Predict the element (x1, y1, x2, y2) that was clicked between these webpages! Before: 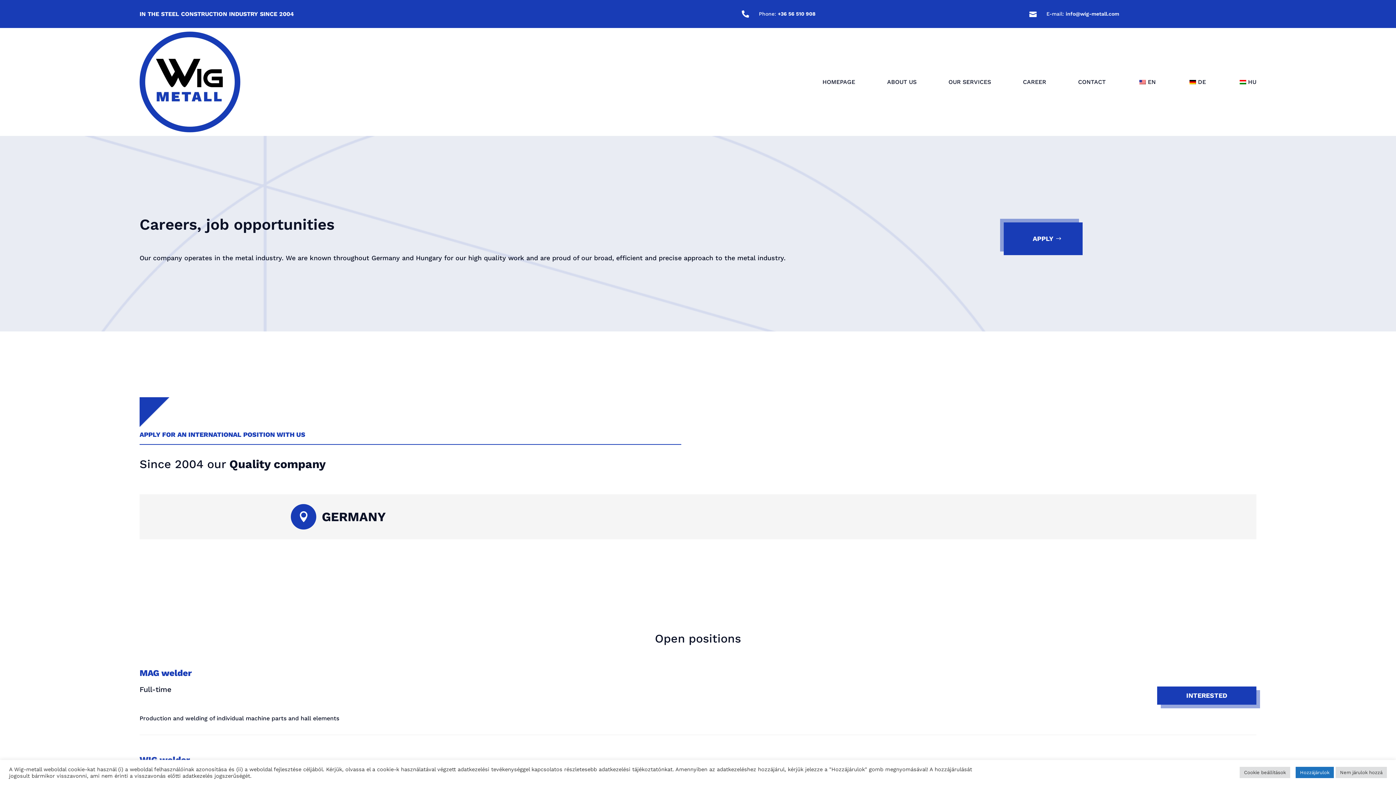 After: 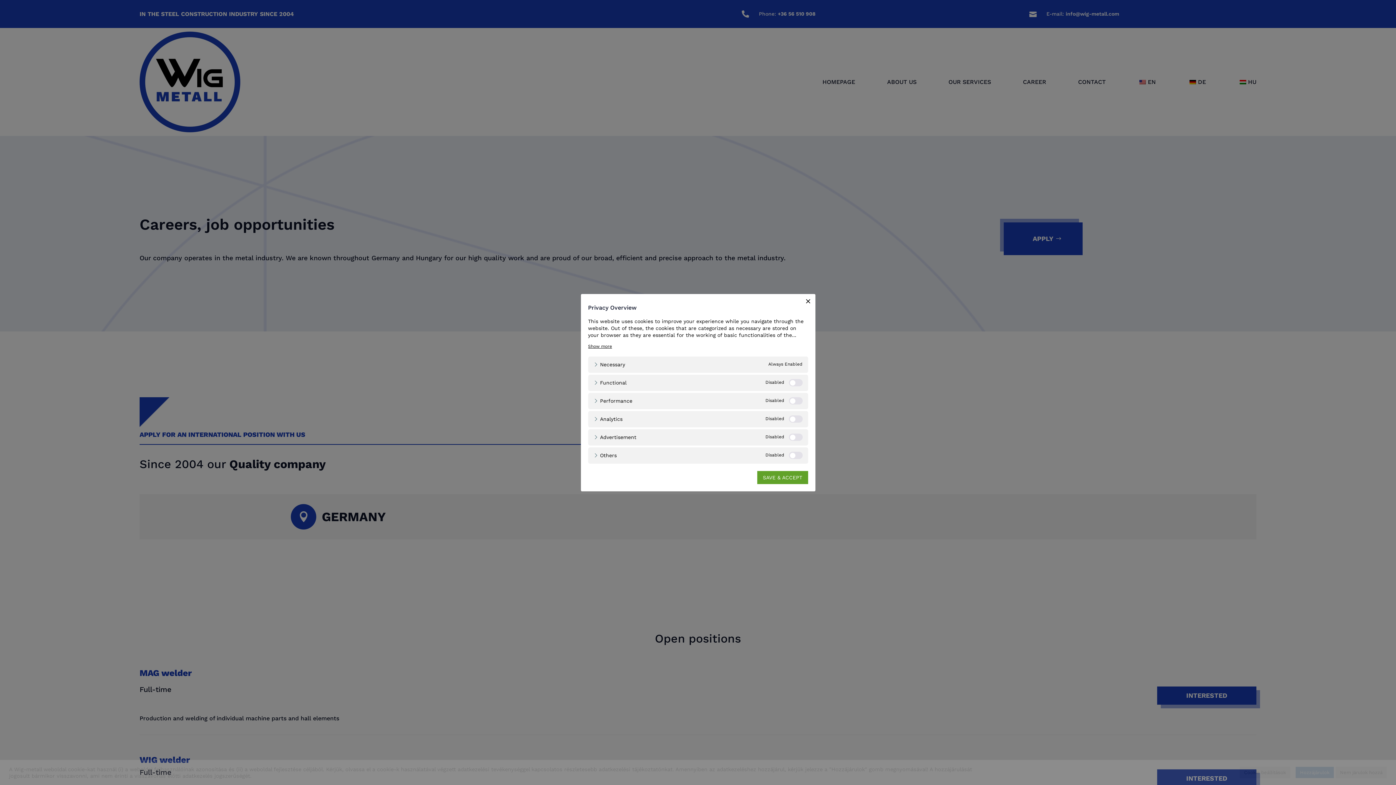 Action: label: Cookie beállítások bbox: (1240, 767, 1290, 778)